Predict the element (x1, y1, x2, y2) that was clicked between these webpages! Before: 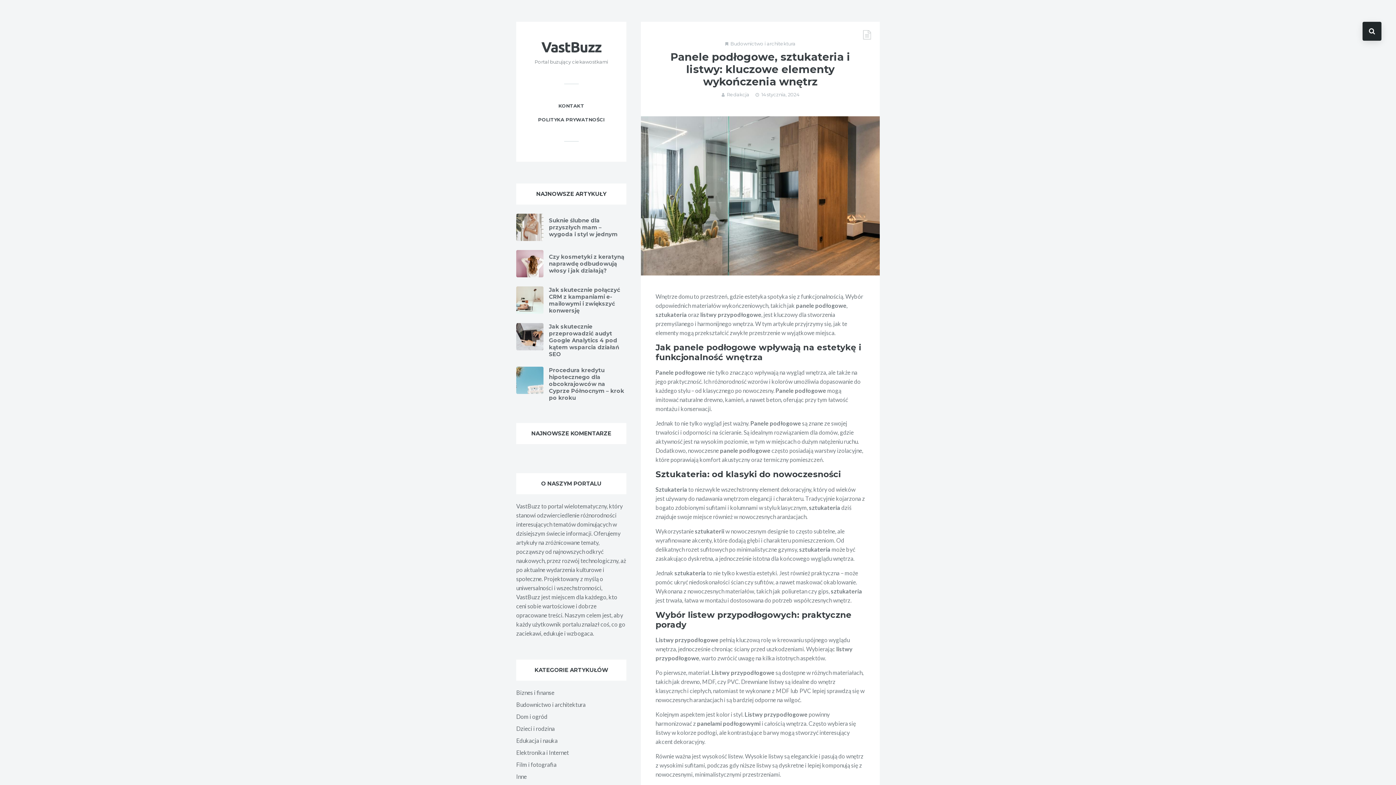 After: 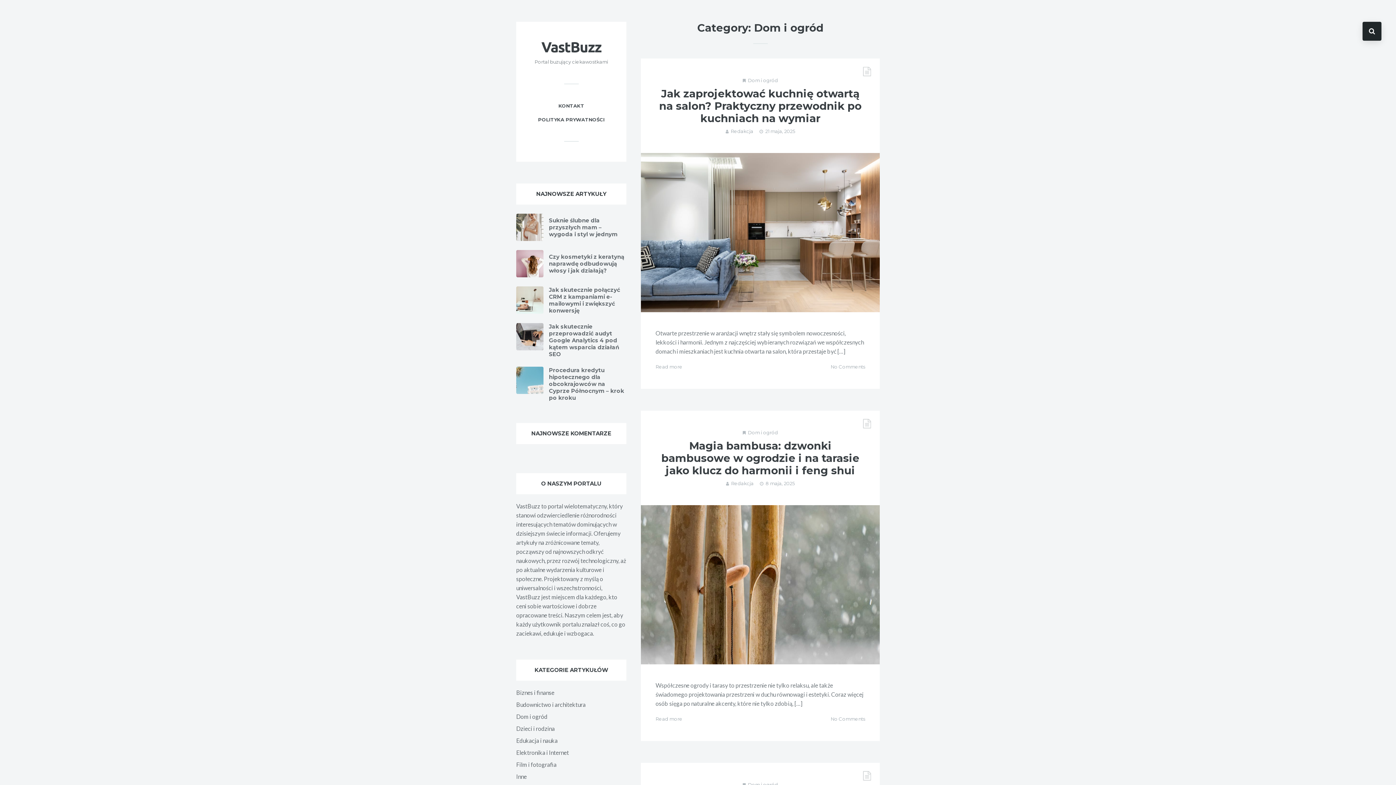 Action: label: Dom i ogród bbox: (516, 713, 547, 720)